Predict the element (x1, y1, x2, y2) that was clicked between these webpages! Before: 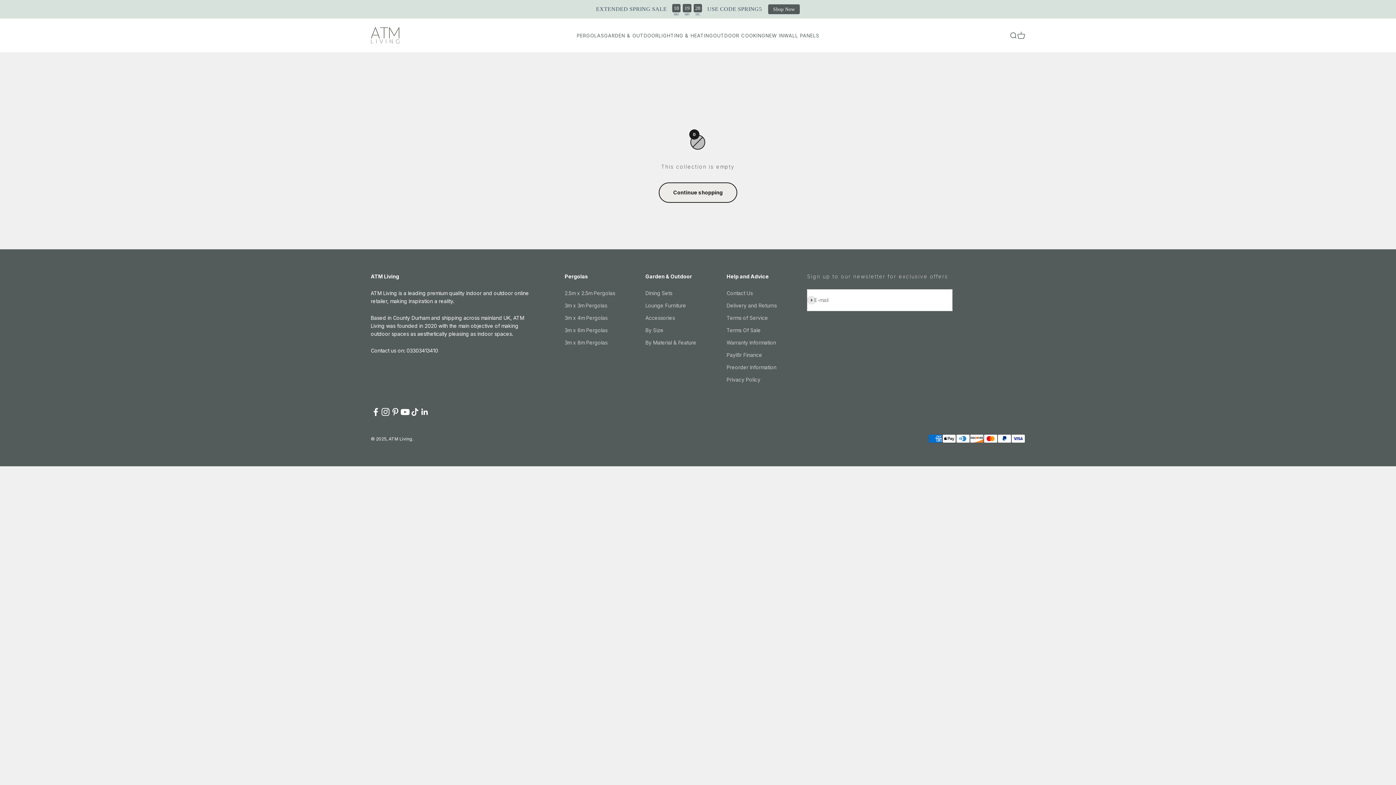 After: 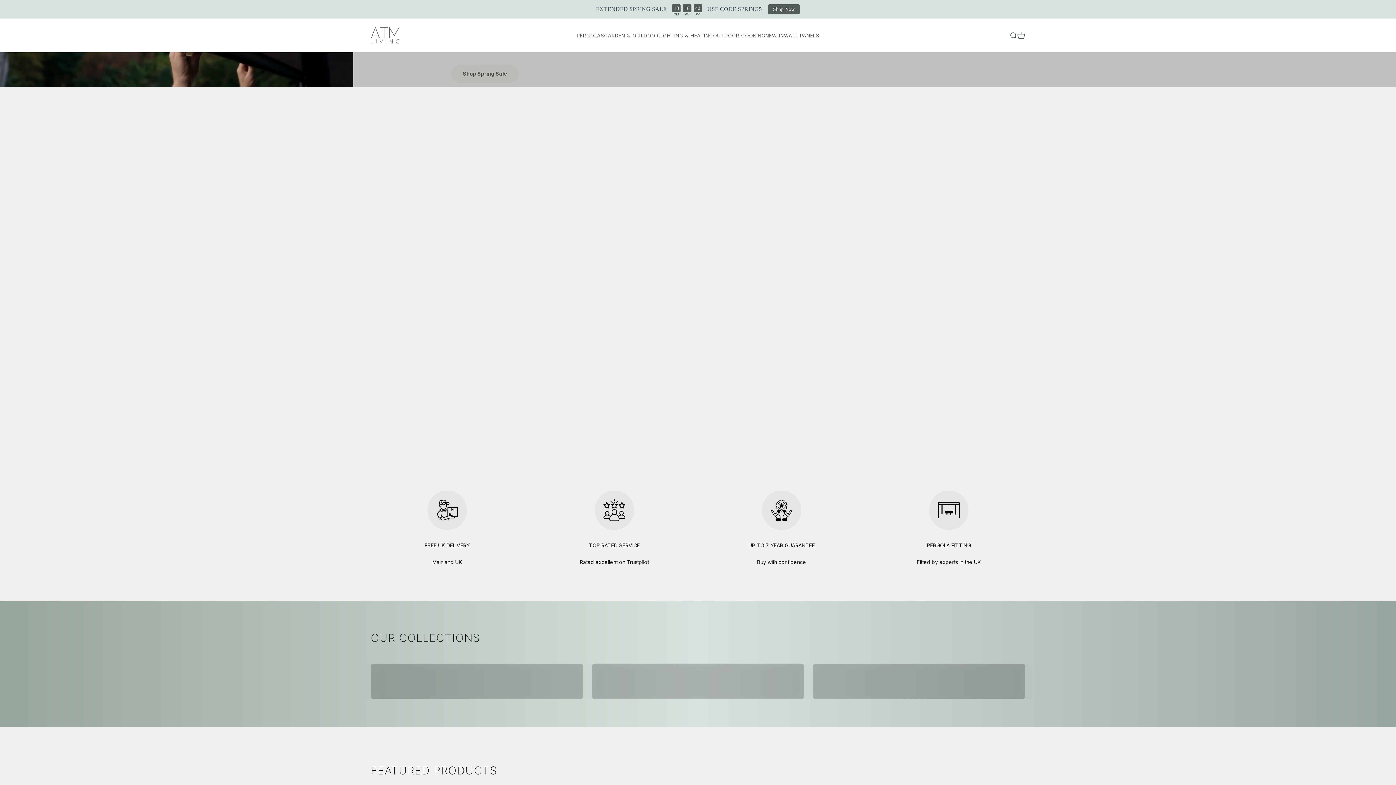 Action: label: ATM Living bbox: (370, 27, 400, 43)